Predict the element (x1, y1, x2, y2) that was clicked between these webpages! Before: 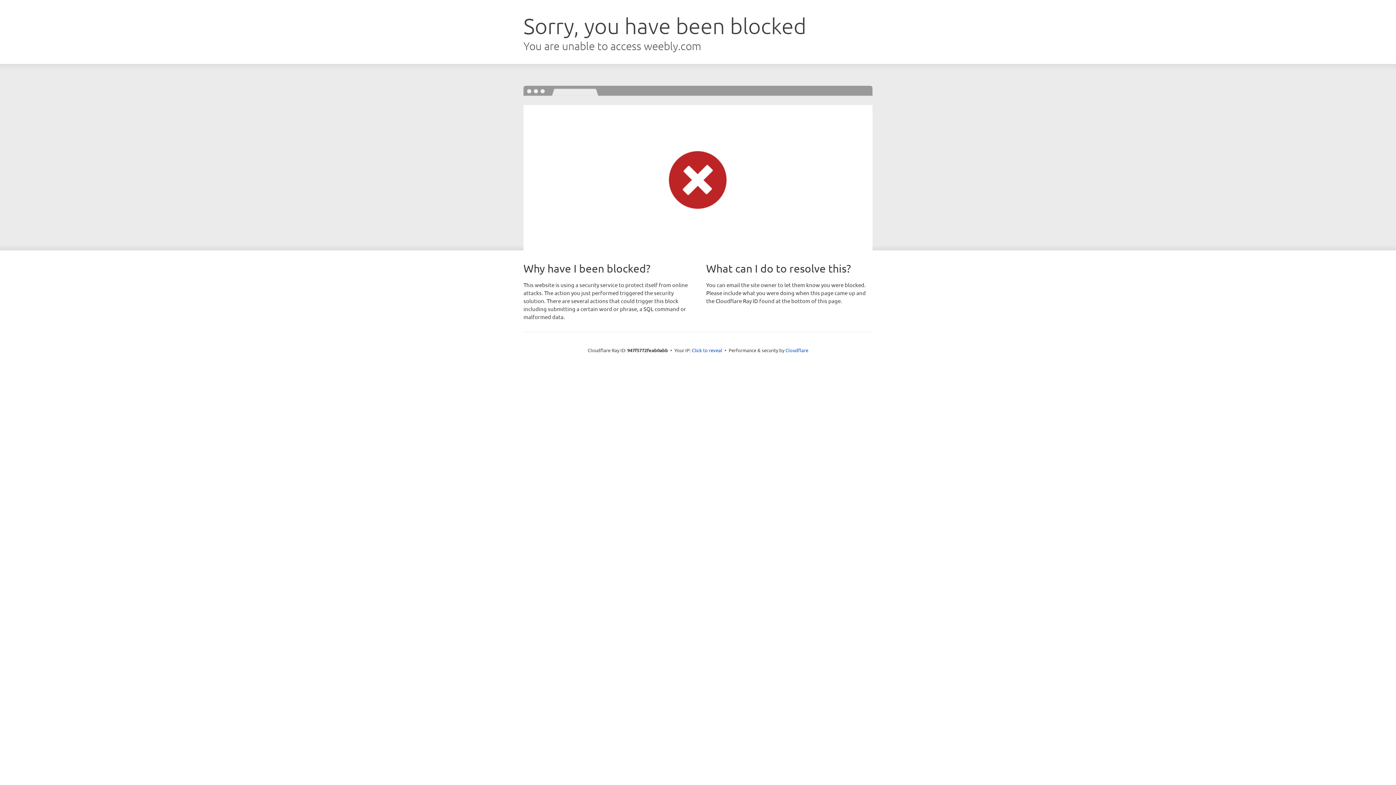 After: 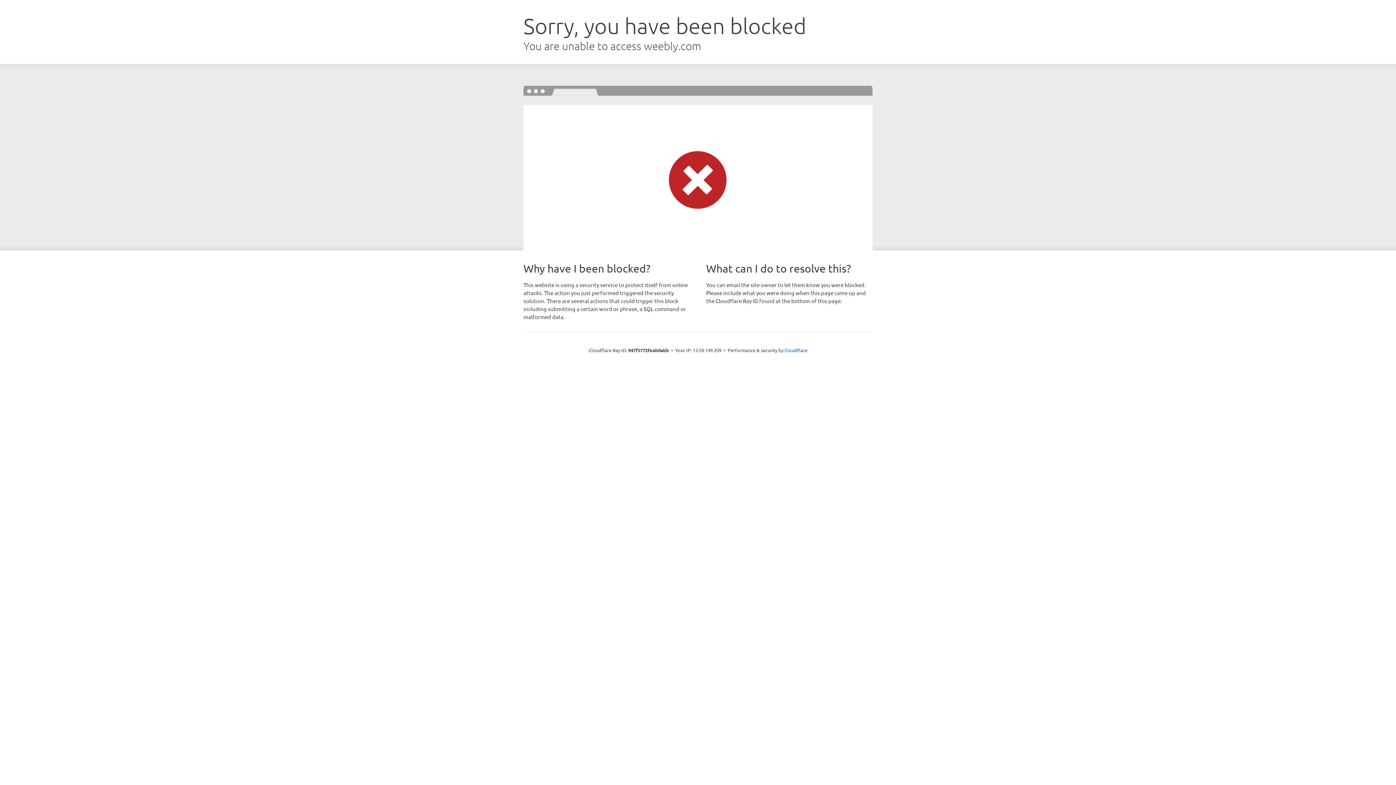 Action: bbox: (692, 346, 722, 353) label: Click to reveal